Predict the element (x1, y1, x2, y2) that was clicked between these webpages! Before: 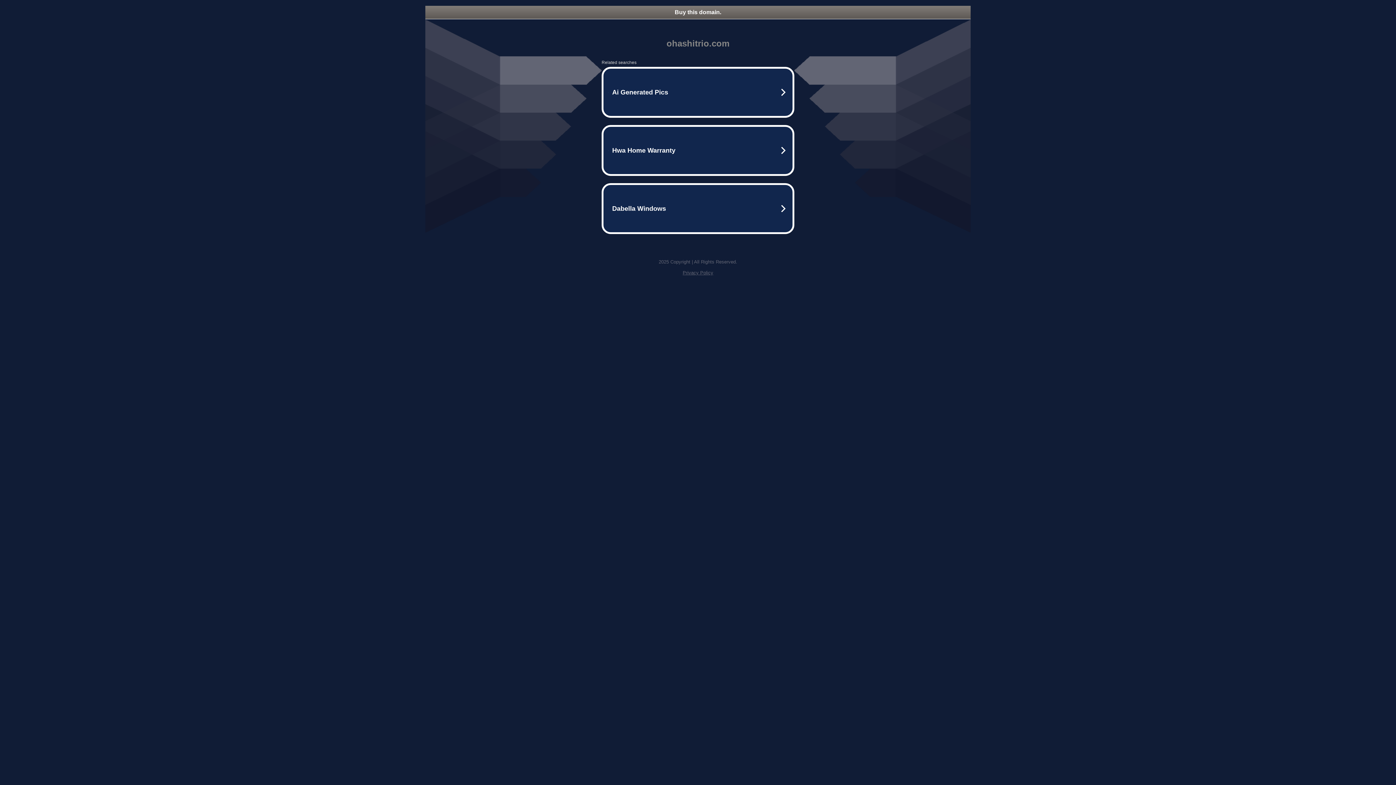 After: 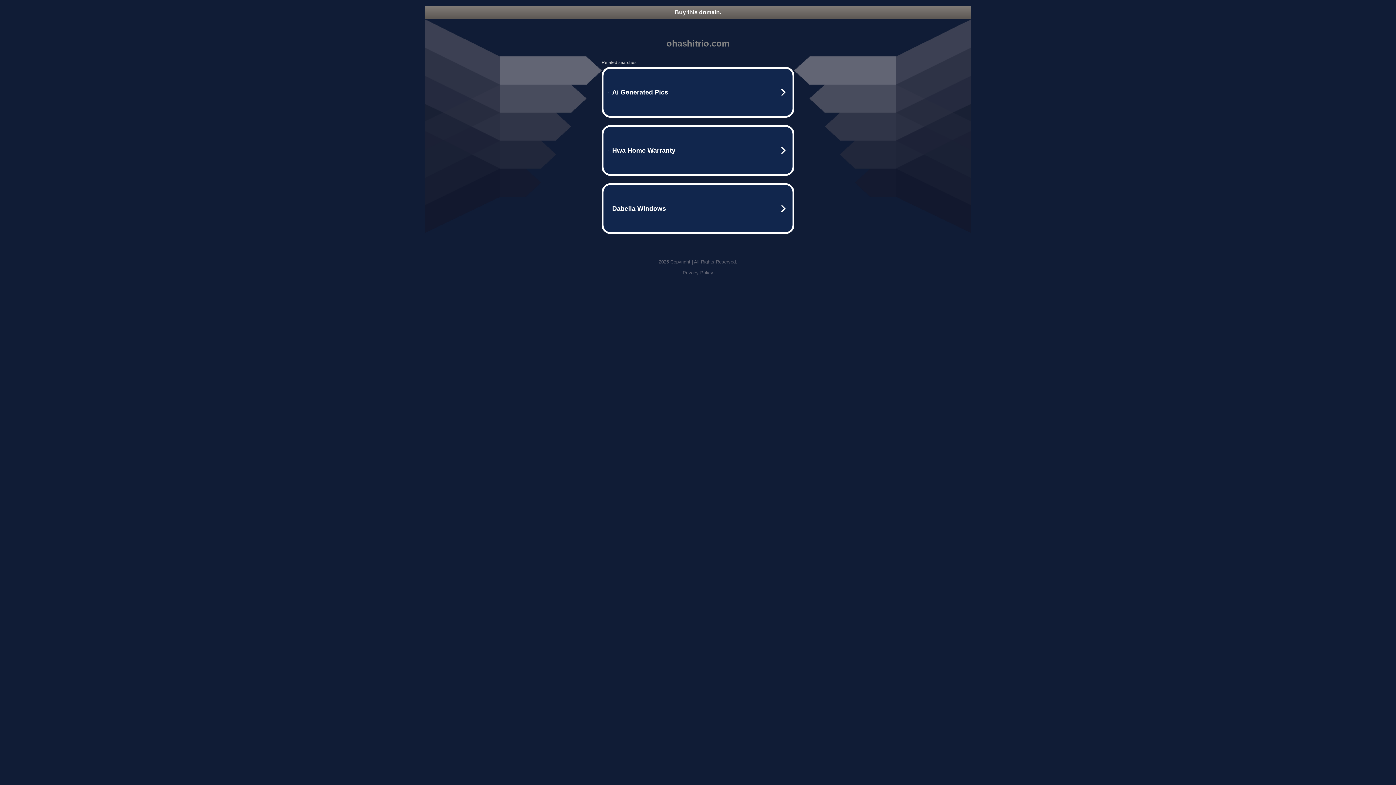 Action: bbox: (425, 5, 970, 18) label: Buy this domain.